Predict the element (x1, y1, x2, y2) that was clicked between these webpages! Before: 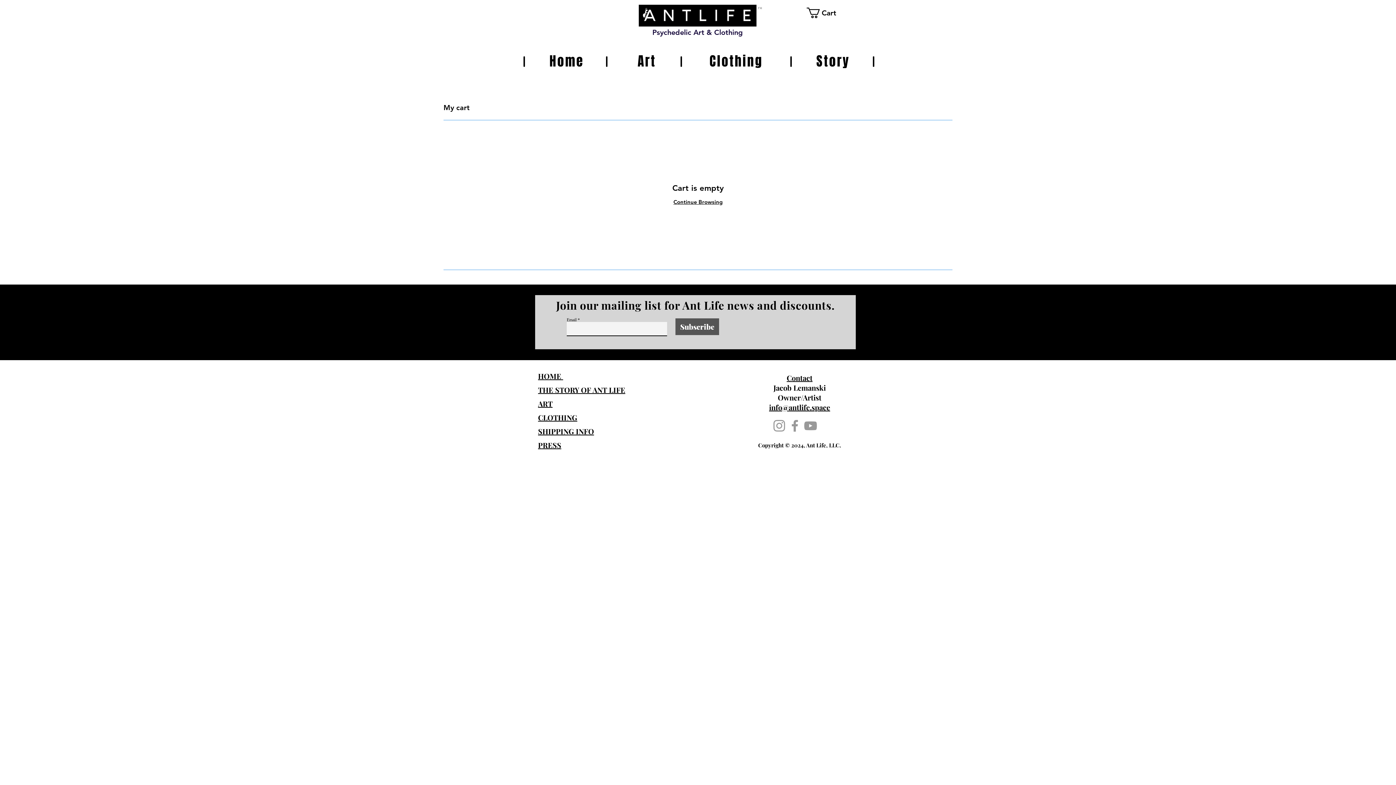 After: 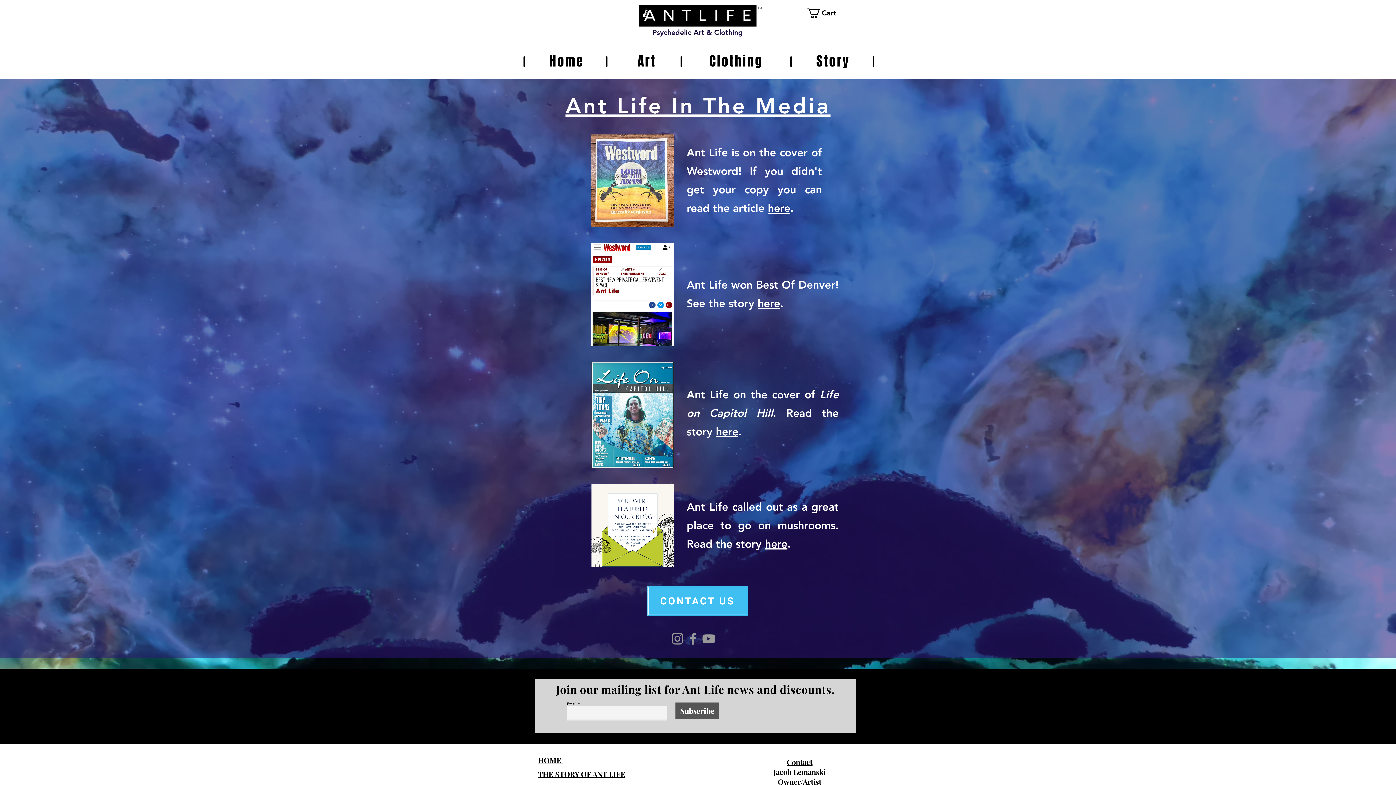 Action: label: PRESS bbox: (538, 440, 561, 450)